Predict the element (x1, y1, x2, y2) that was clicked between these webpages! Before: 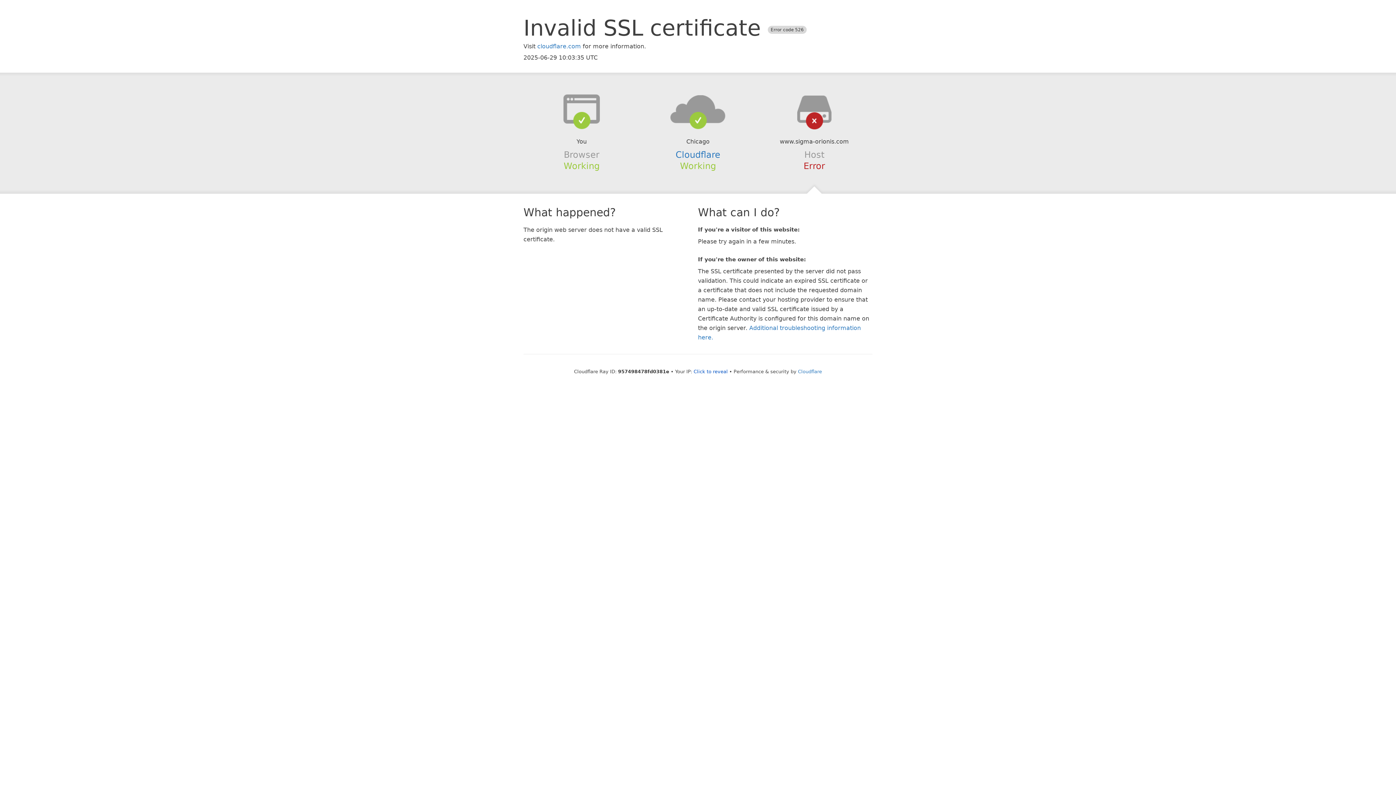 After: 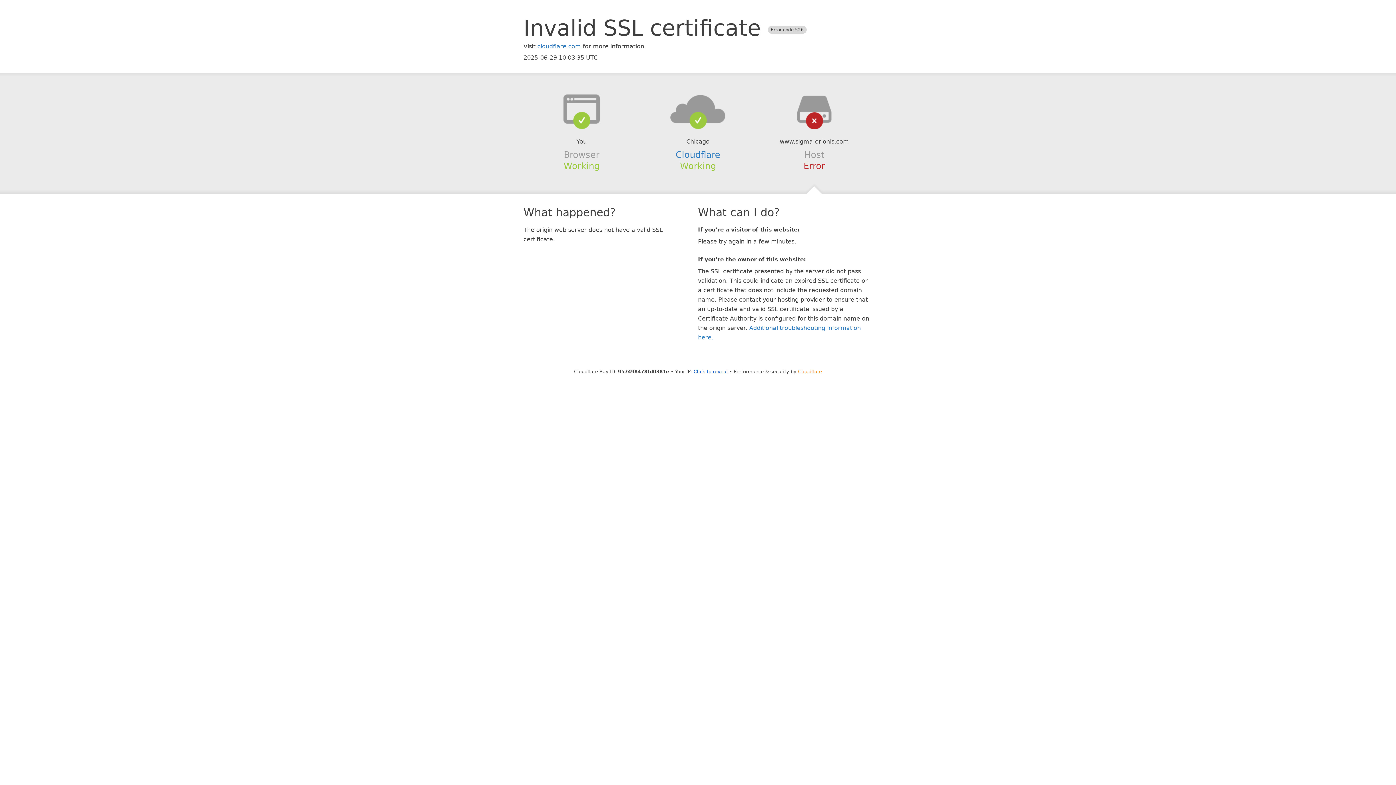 Action: label: Cloudflare bbox: (798, 368, 822, 374)